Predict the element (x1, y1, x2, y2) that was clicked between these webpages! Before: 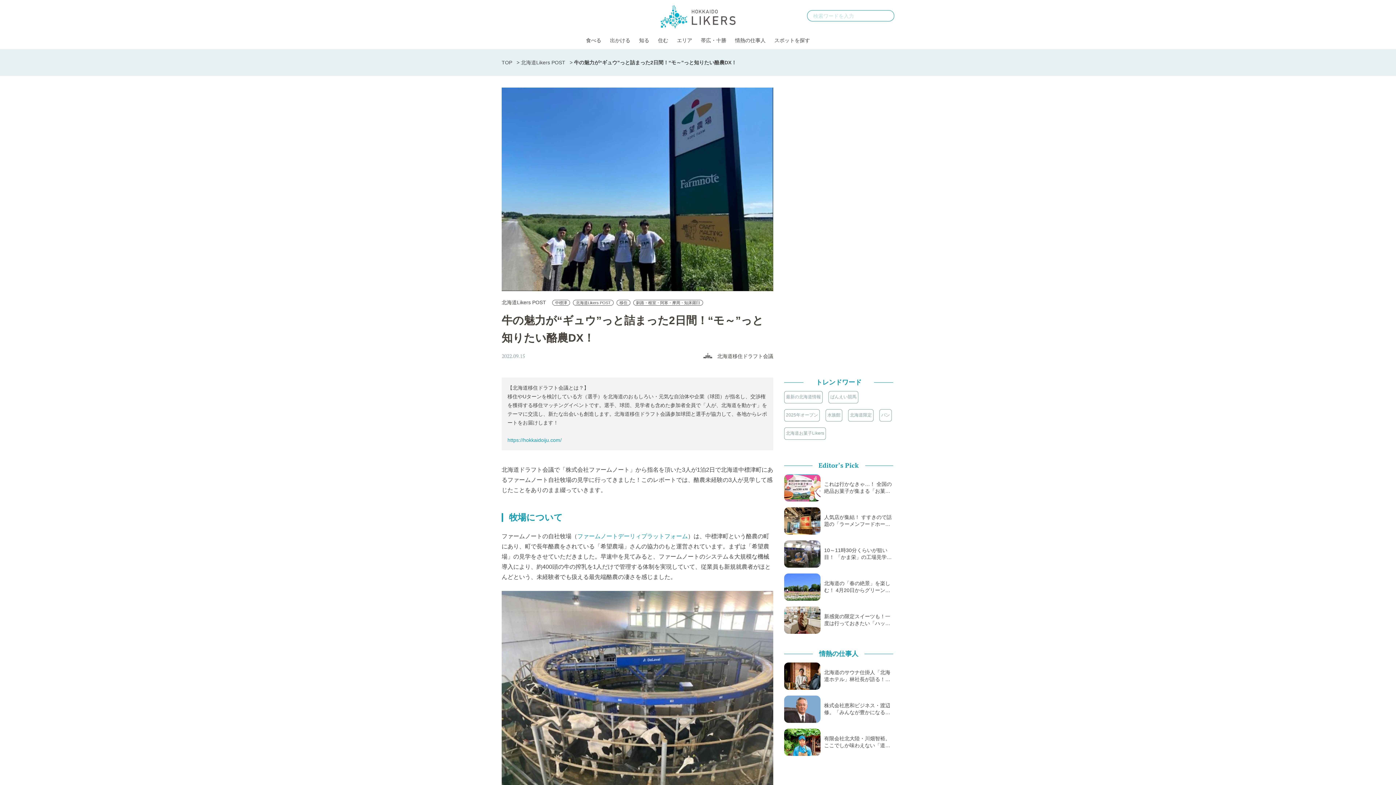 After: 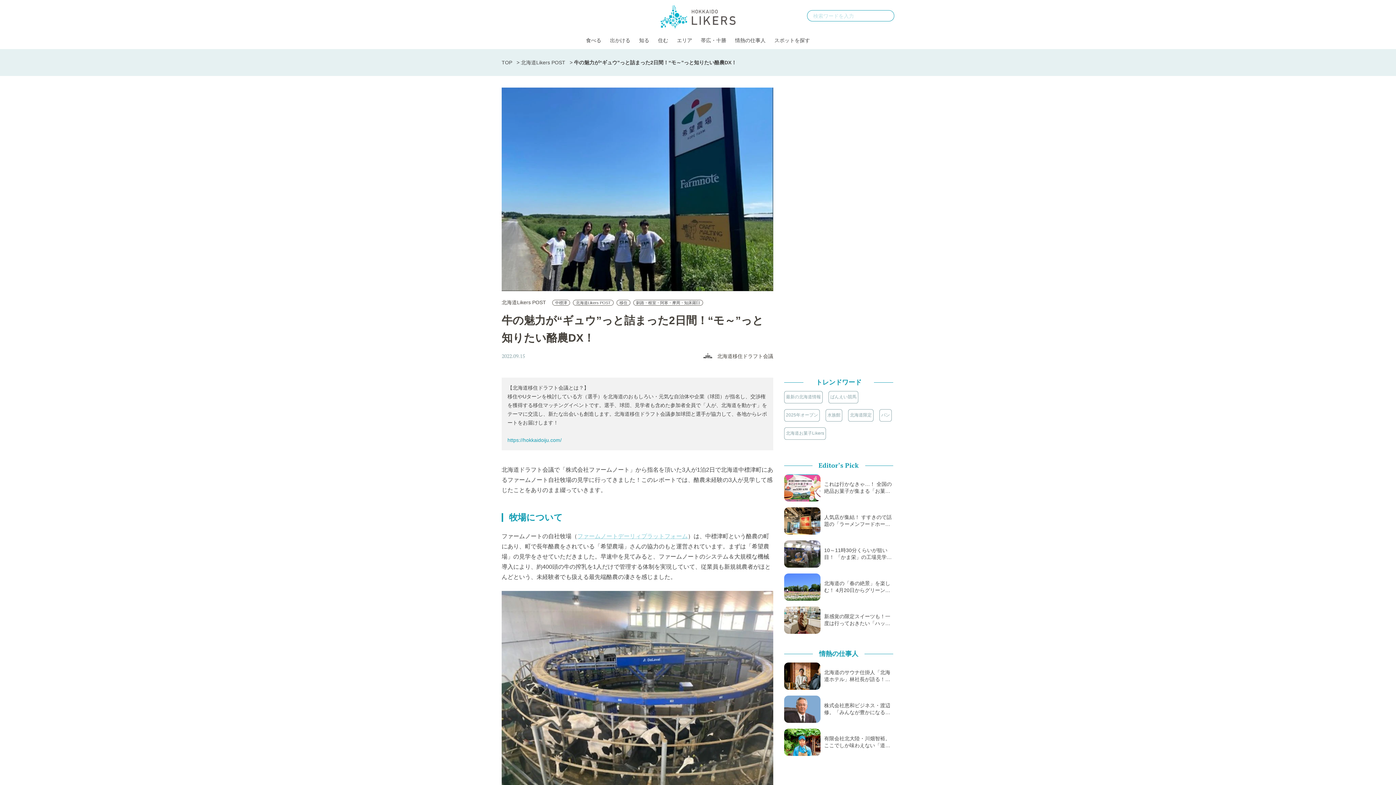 Action: bbox: (577, 533, 688, 539) label: ファームノートデーリィプラットフォーム